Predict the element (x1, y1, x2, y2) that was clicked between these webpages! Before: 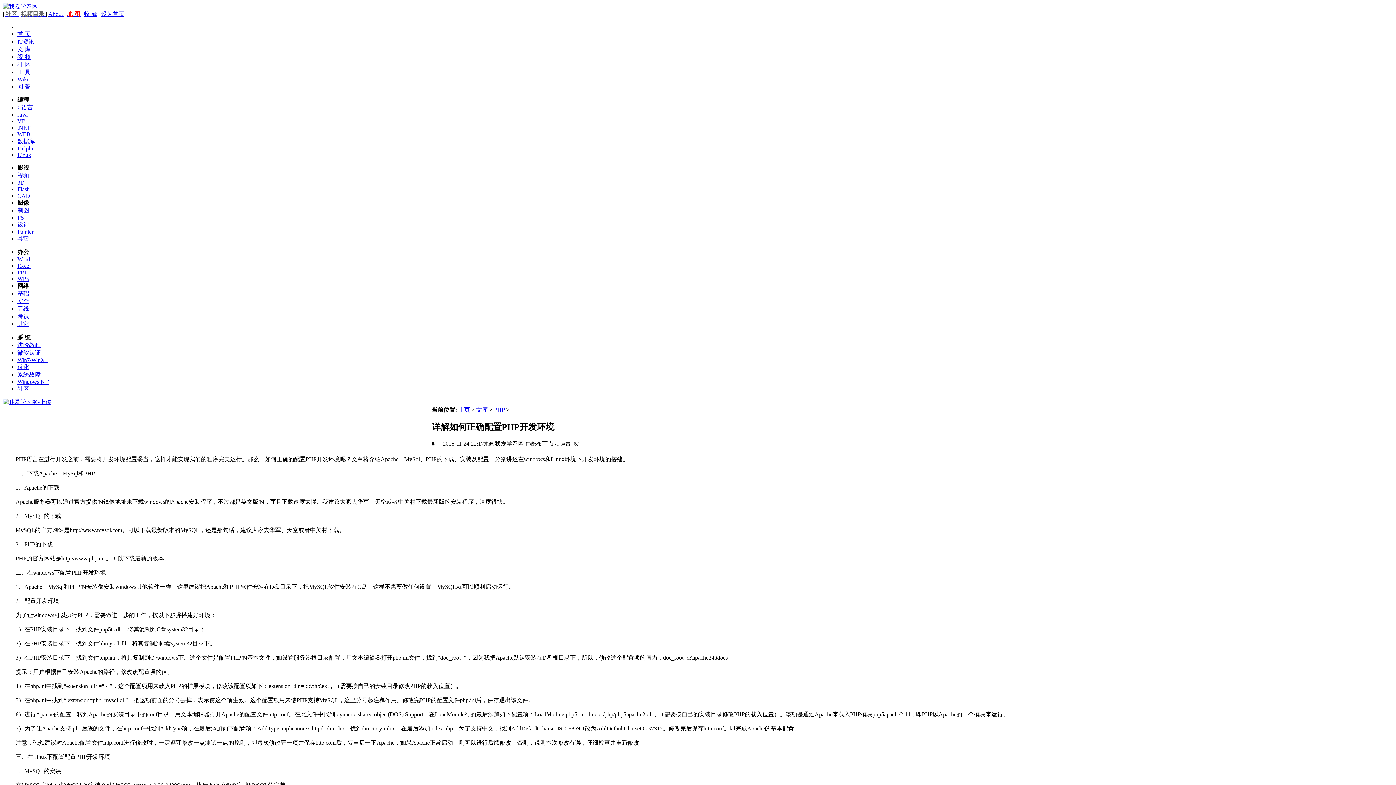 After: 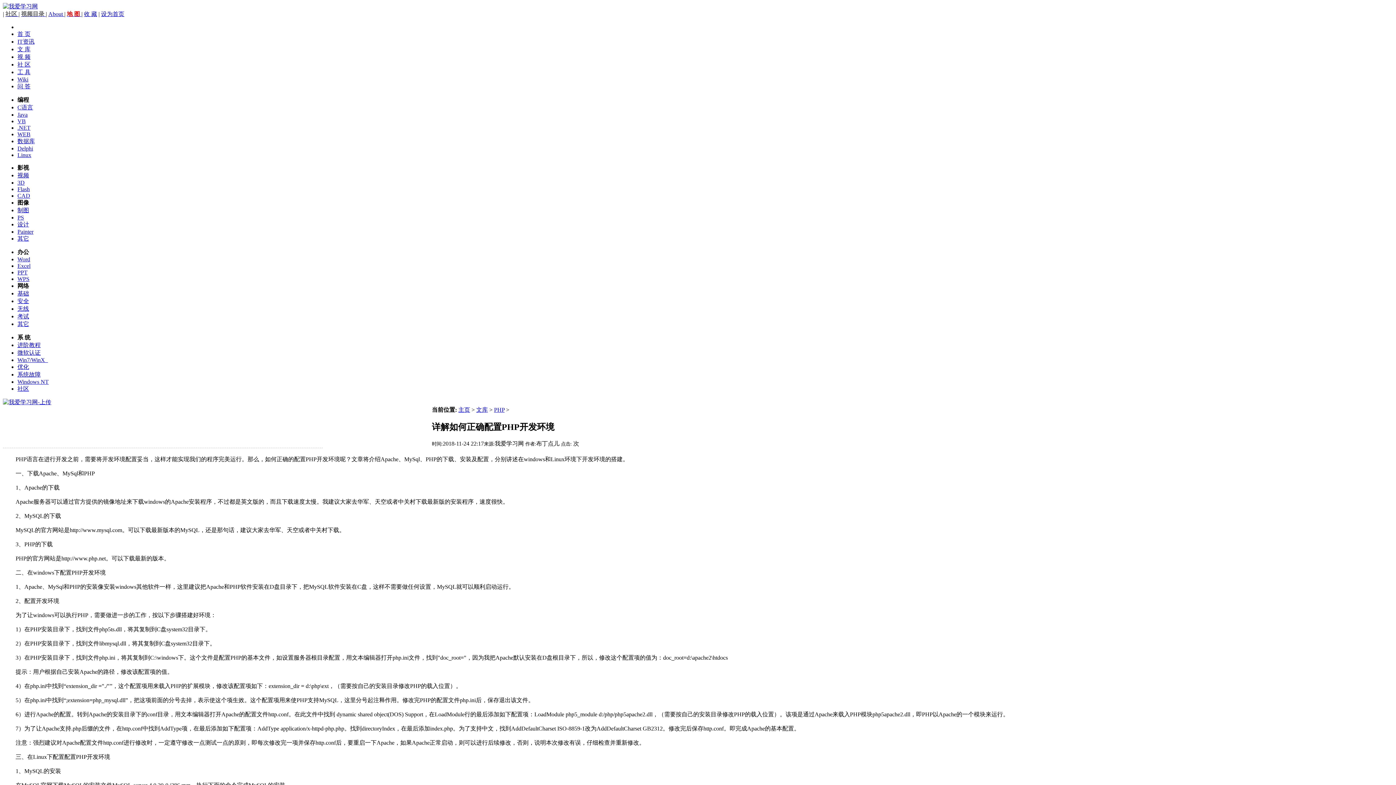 Action: bbox: (84, 10, 97, 17) label: 收 藏